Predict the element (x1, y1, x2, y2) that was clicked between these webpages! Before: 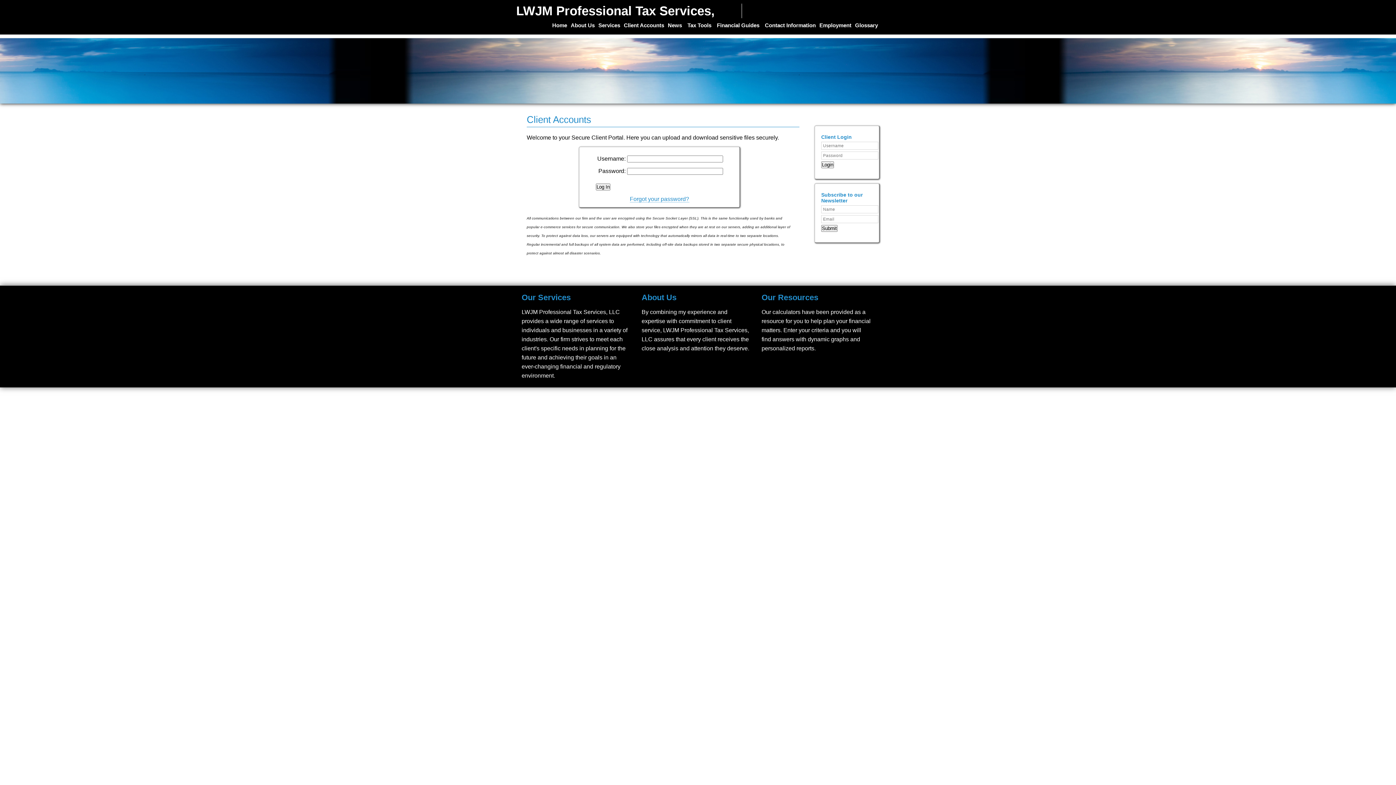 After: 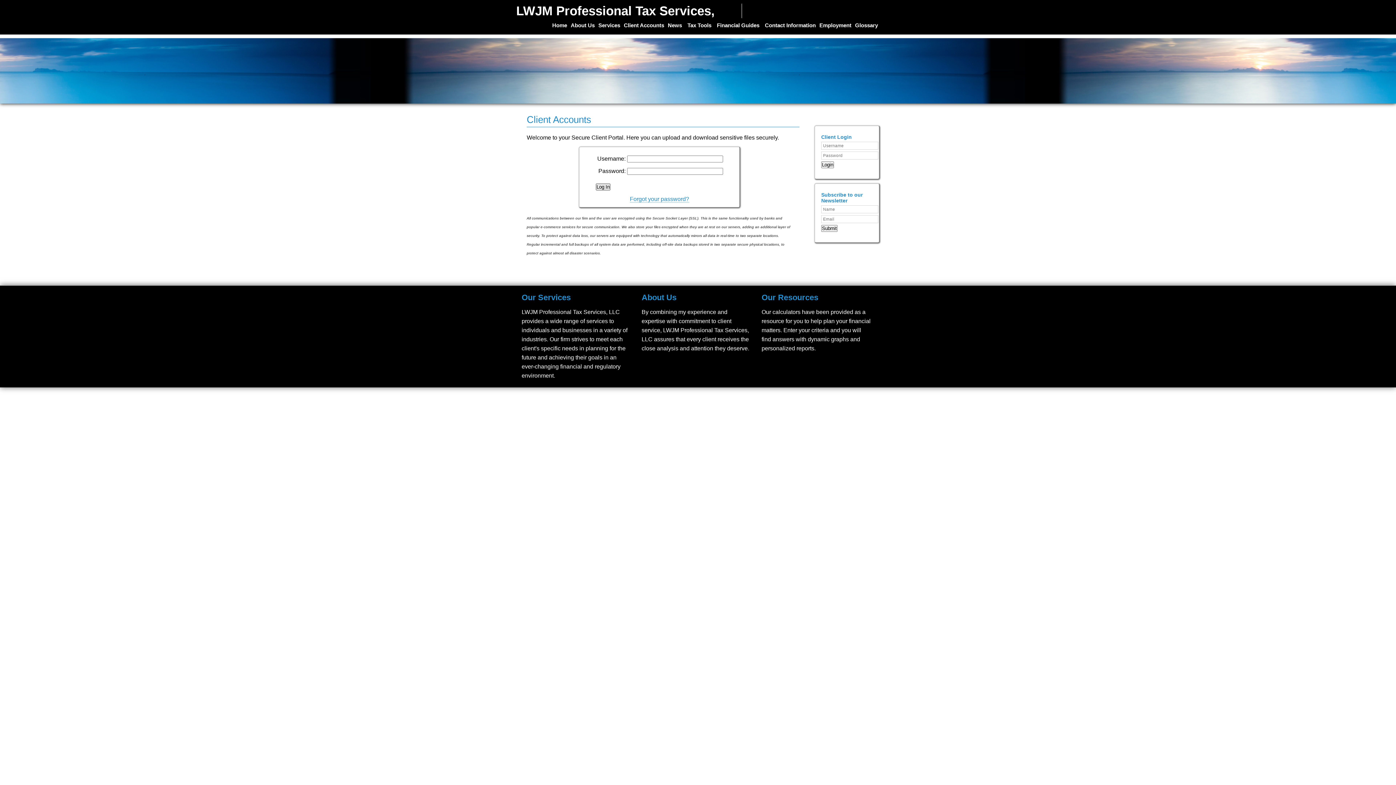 Action: label: Log In bbox: (596, 183, 610, 190)